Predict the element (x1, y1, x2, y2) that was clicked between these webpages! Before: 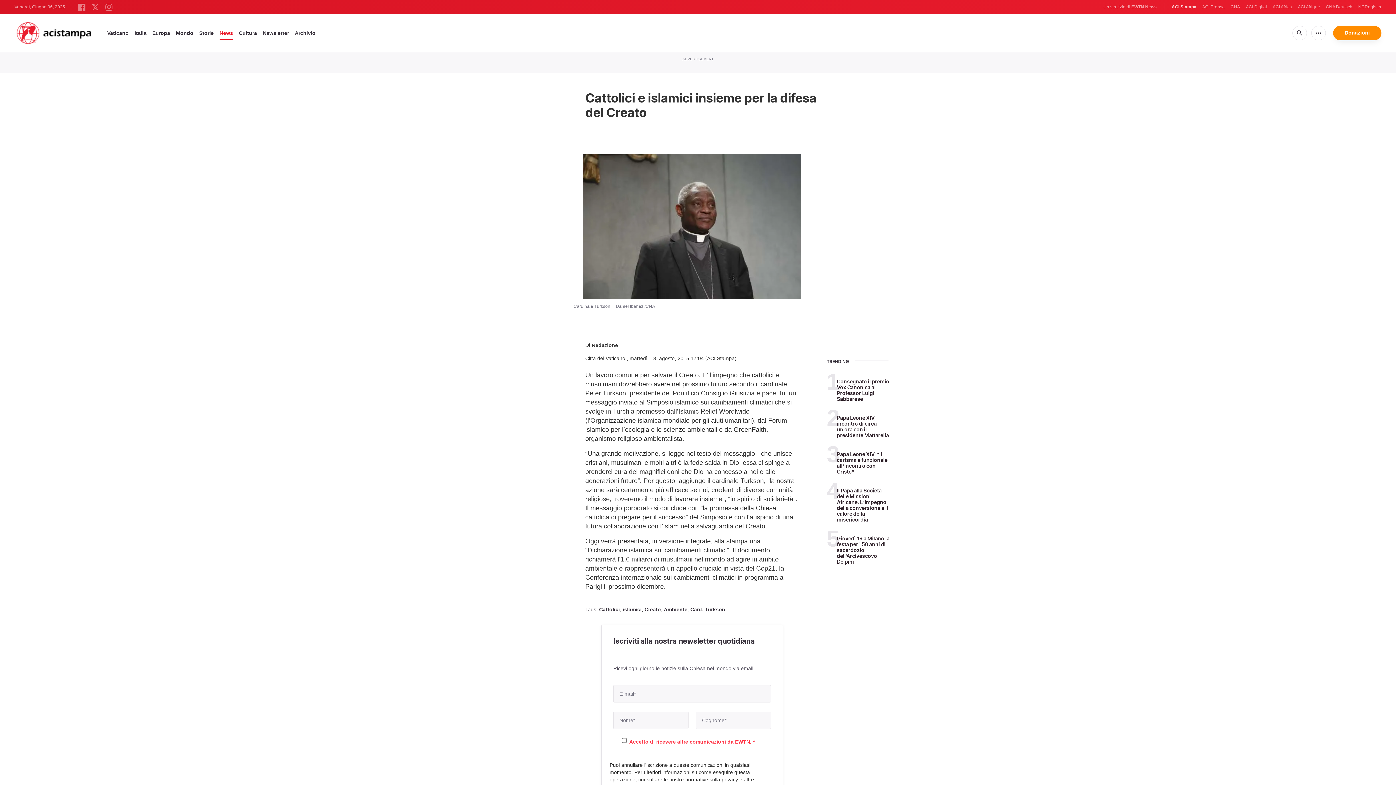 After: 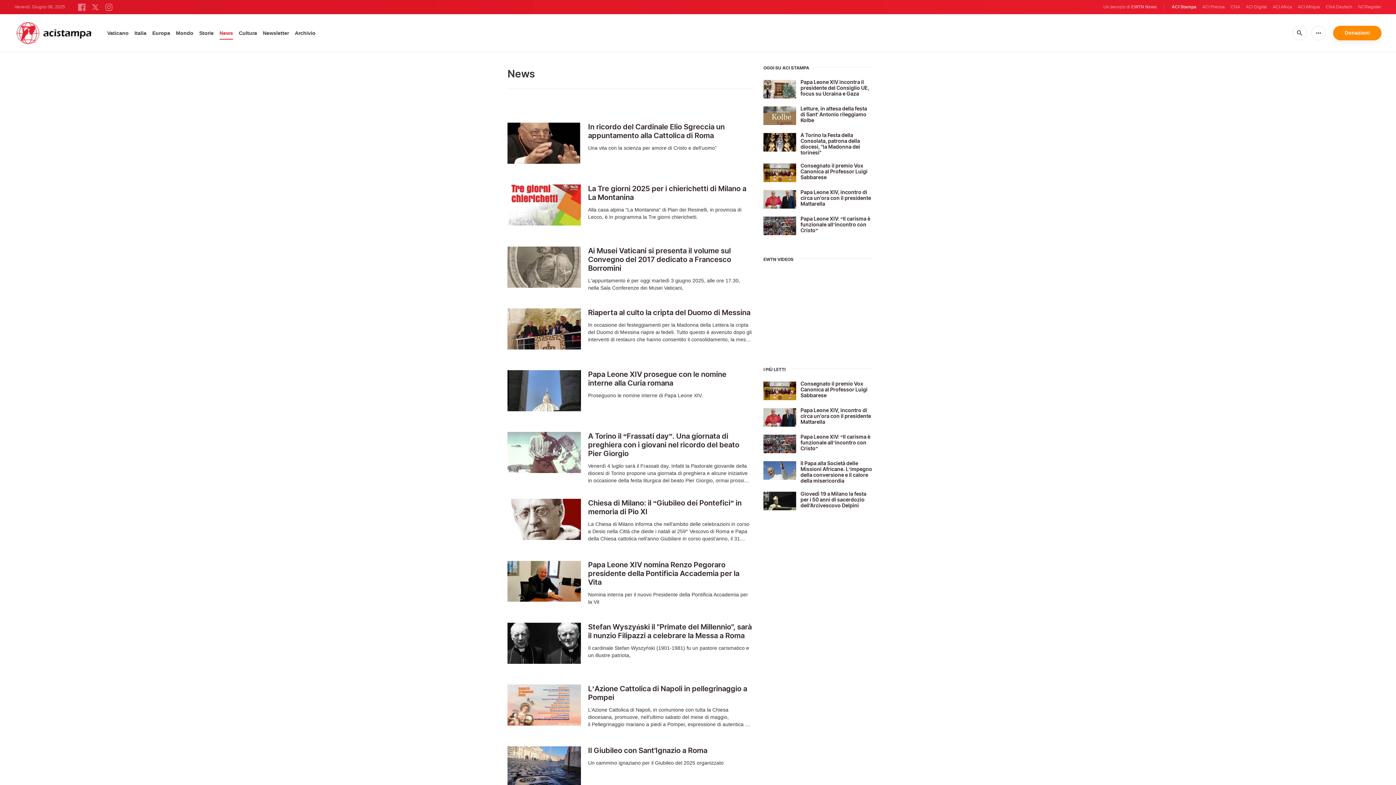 Action: label: News bbox: (219, 27, 233, 38)